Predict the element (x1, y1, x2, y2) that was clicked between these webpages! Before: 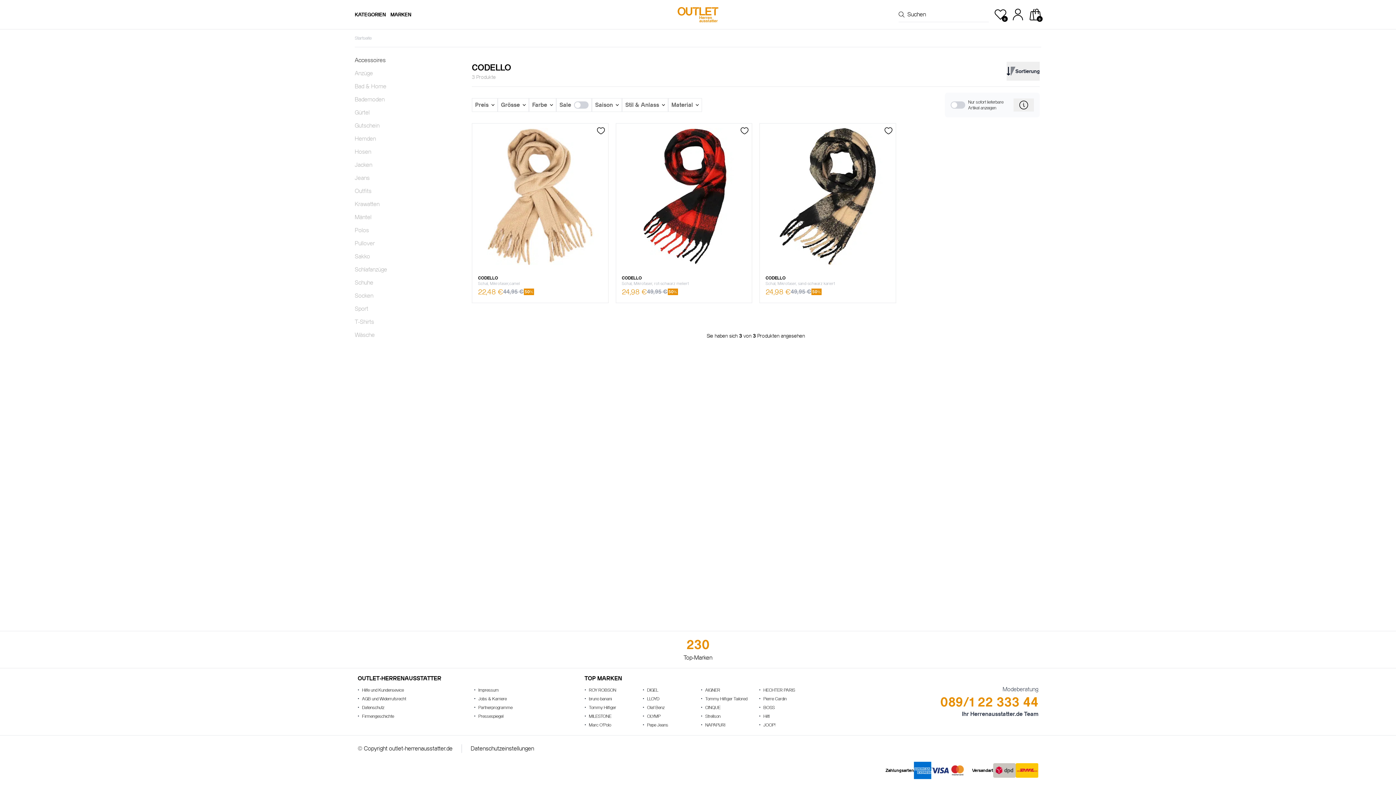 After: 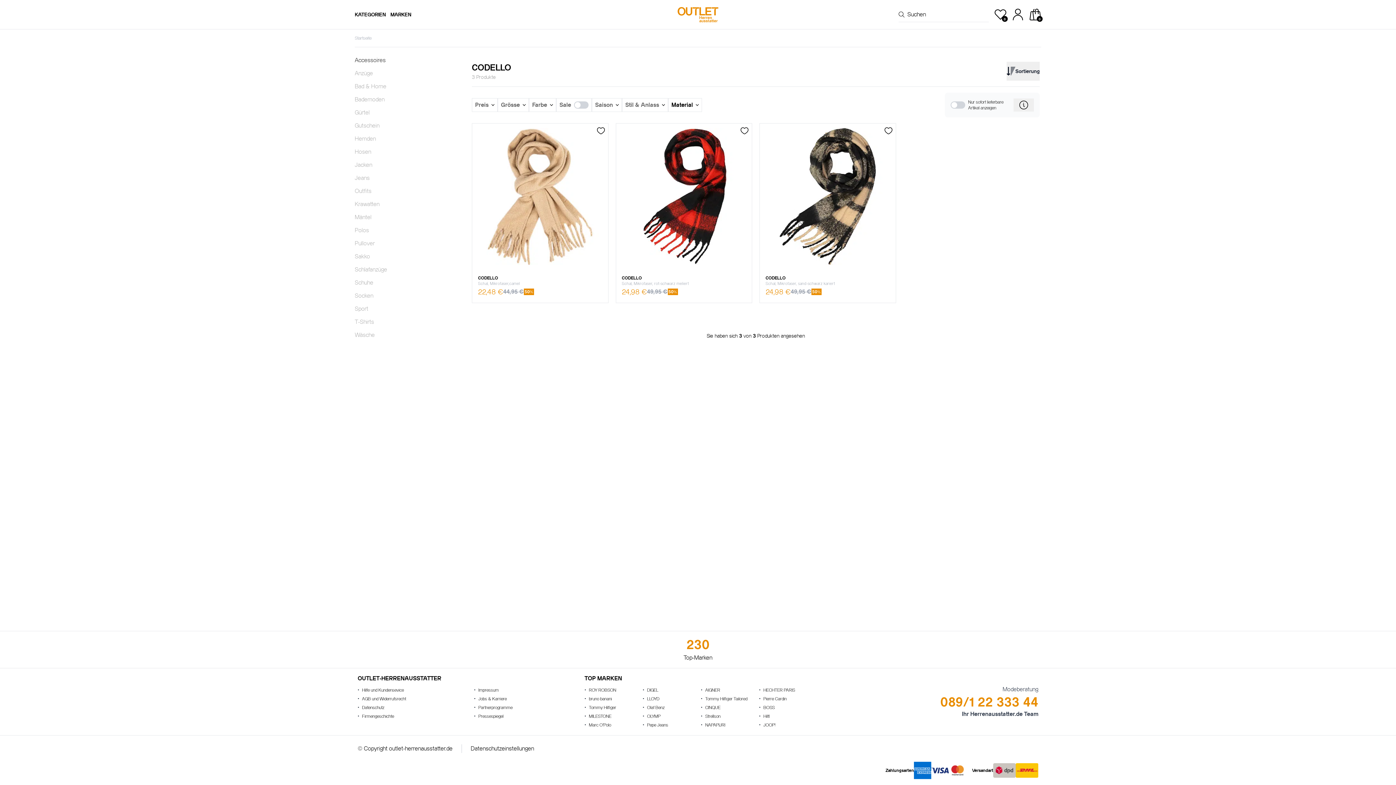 Action: label: facet-materials bbox: (668, 98, 702, 112)